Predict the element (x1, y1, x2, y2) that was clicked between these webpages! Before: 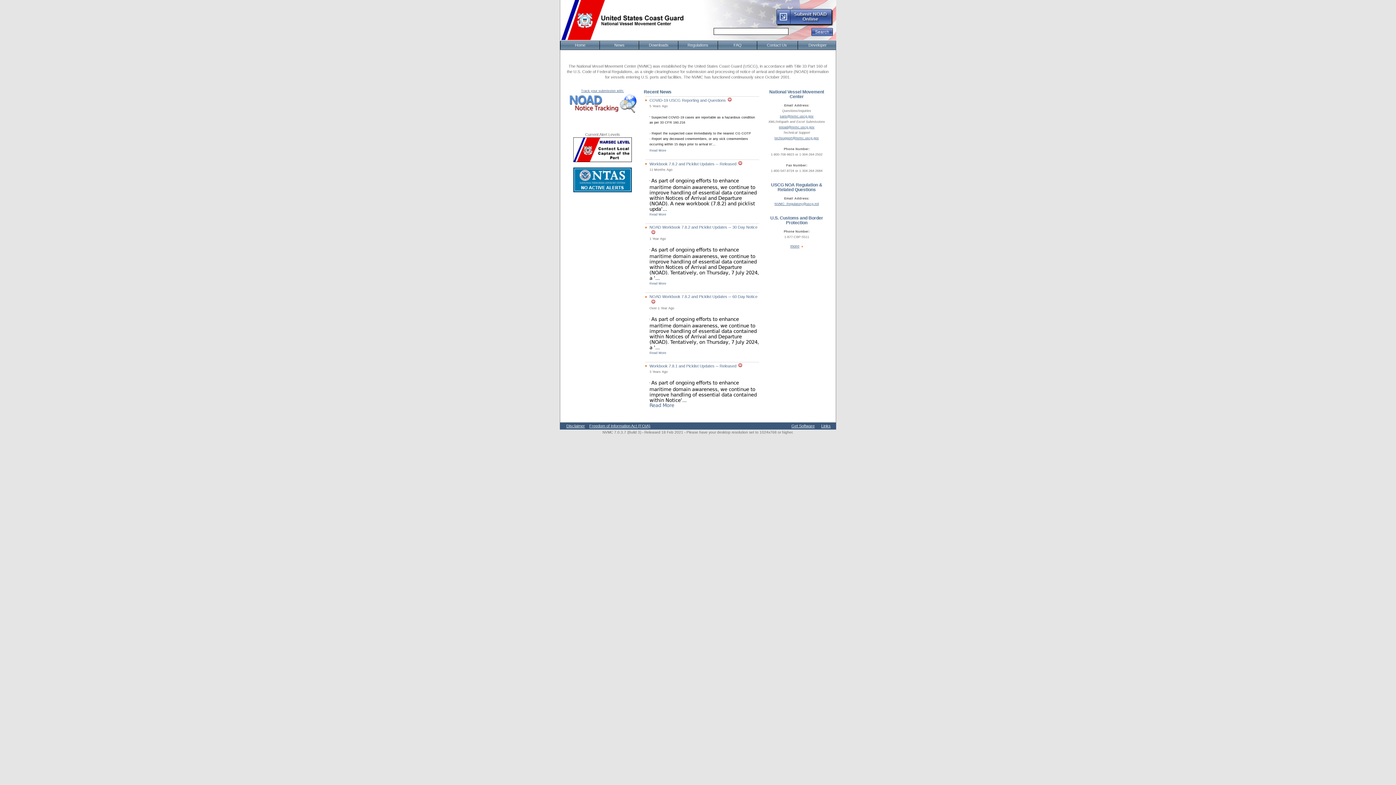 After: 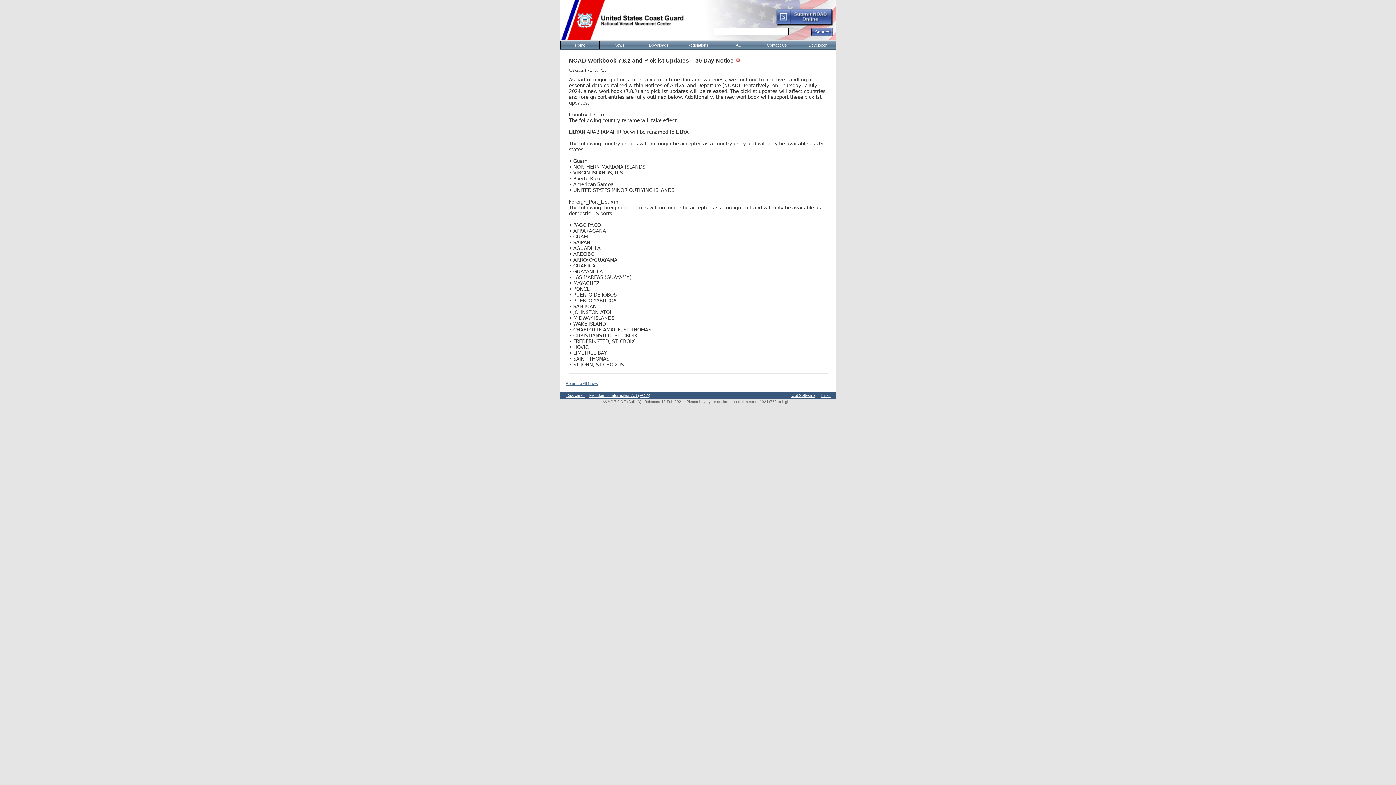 Action: label: Read More bbox: (649, 281, 666, 285)